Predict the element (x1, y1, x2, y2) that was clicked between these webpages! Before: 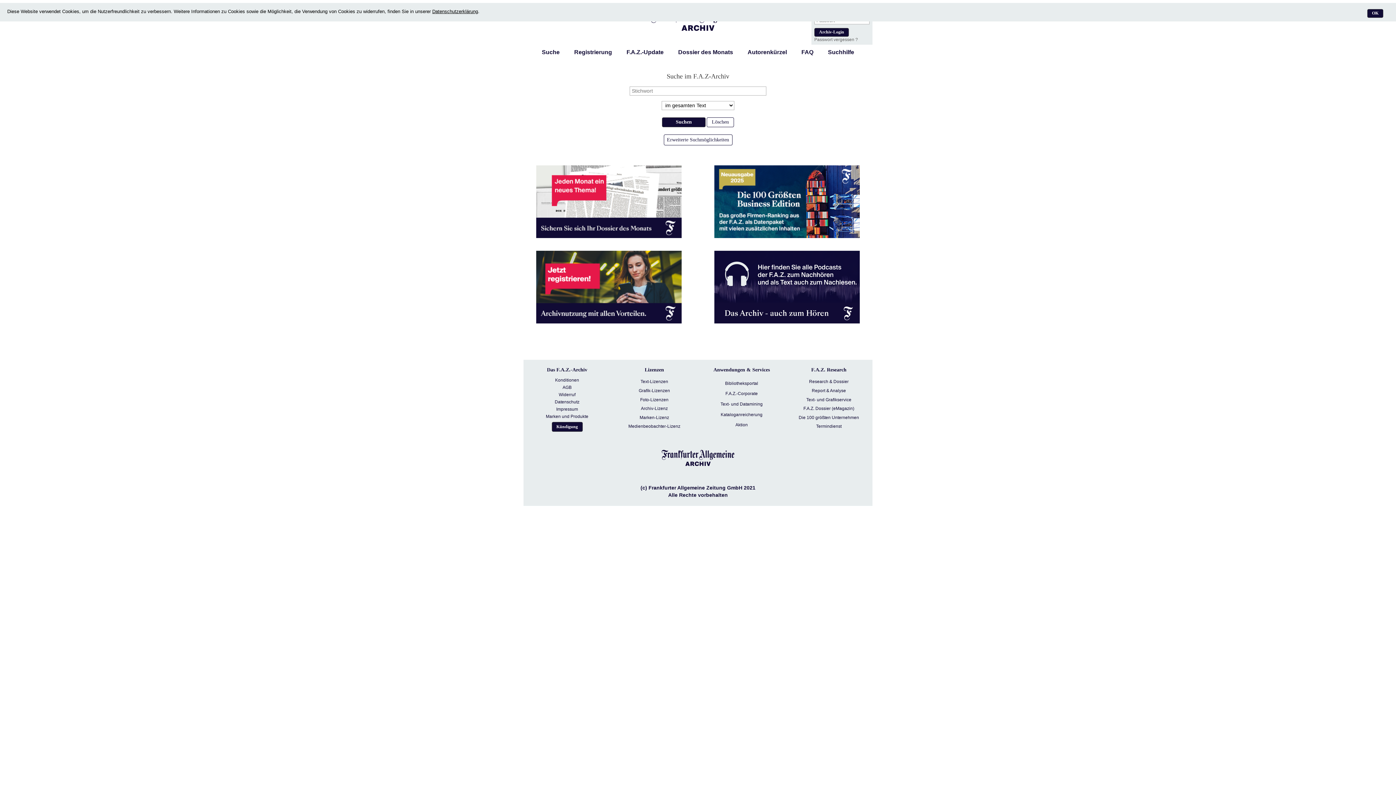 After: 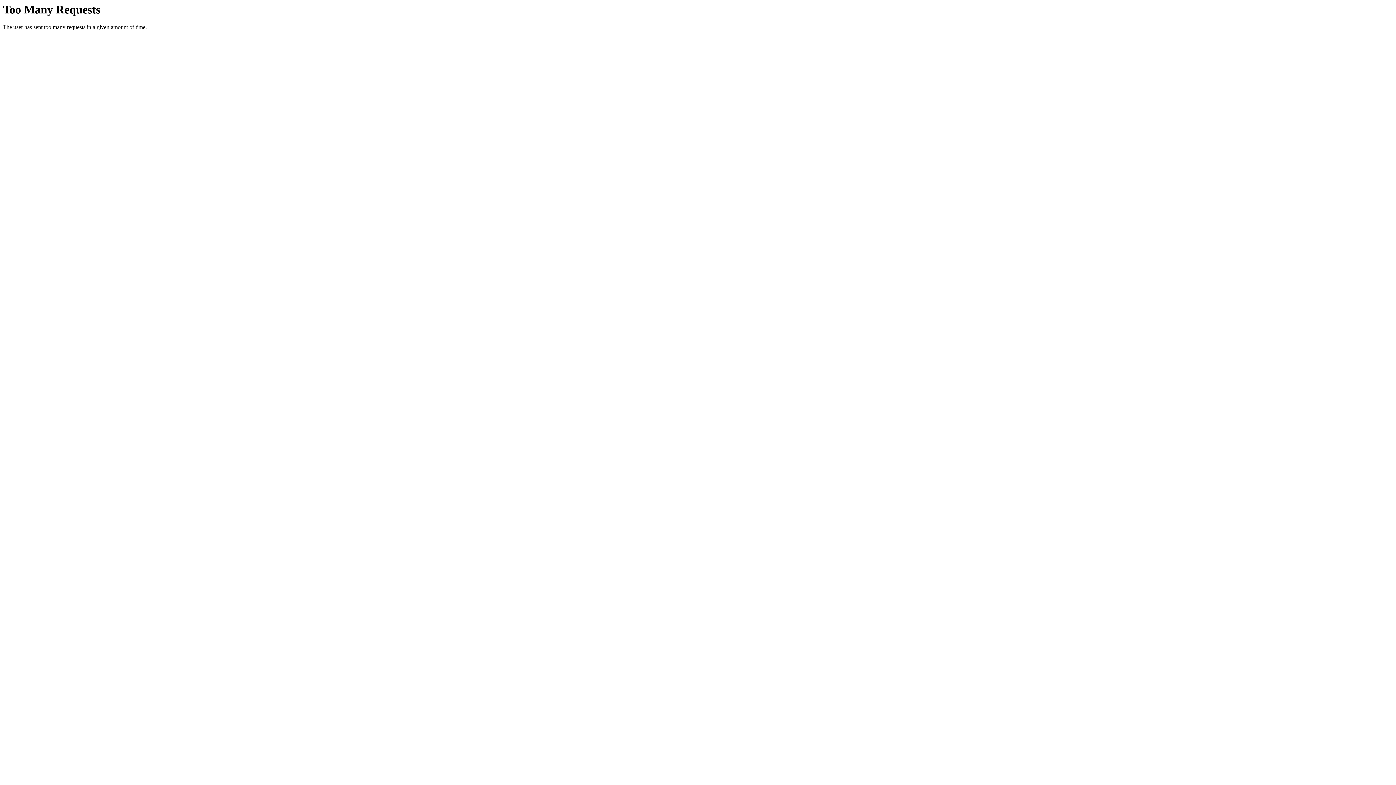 Action: label: Archiv-Lizenz bbox: (641, 406, 668, 411)